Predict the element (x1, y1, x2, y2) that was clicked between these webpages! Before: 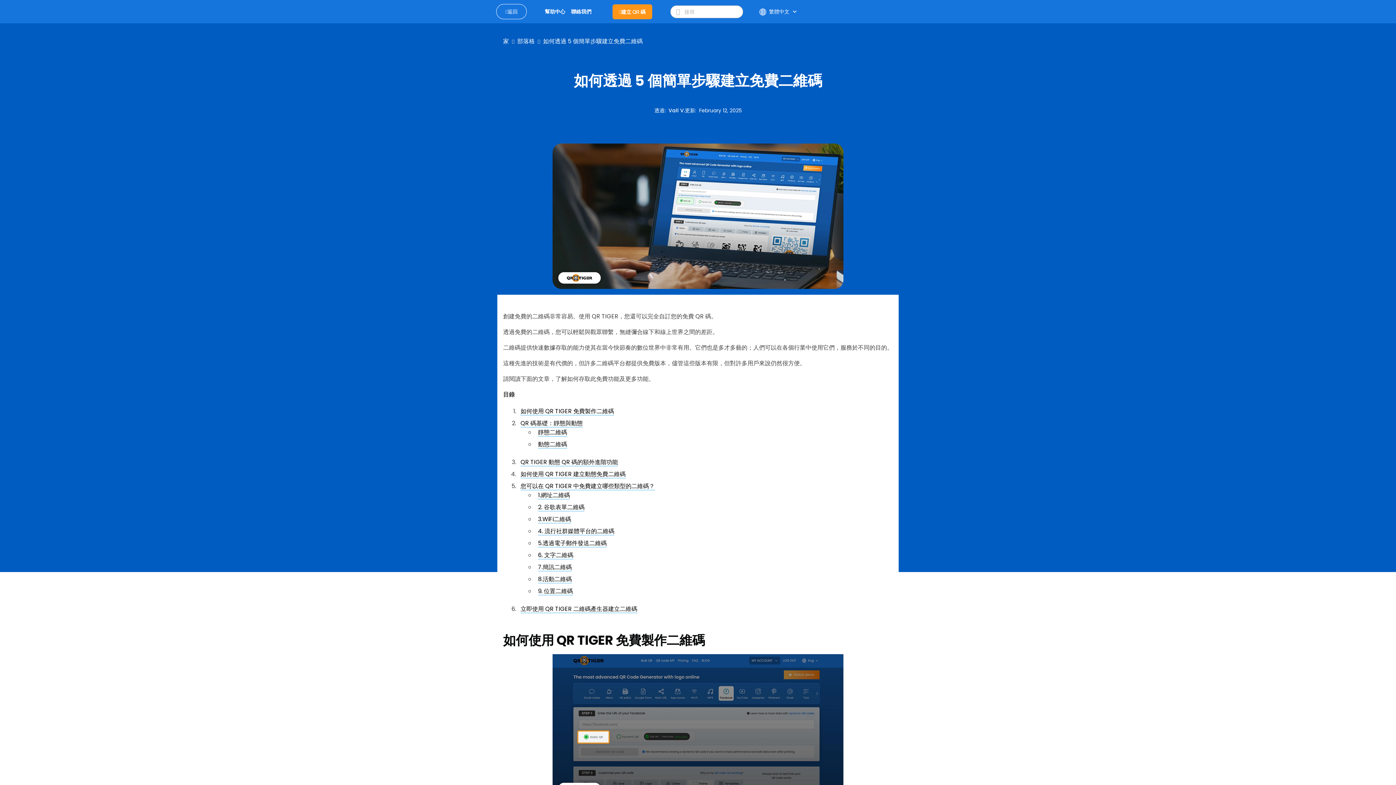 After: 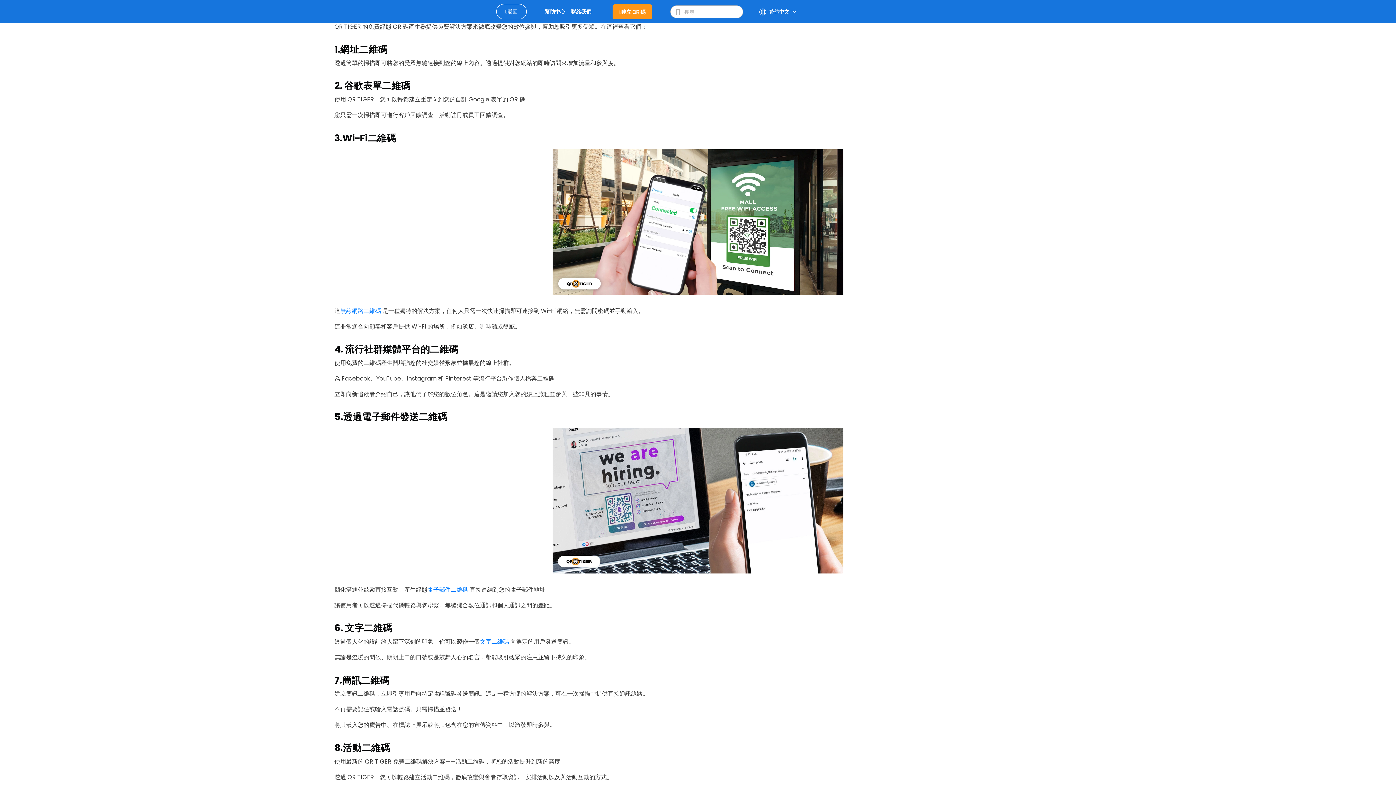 Action: bbox: (520, 482, 654, 490) label: 您可以在 QR TIGER 中免費建立哪些類型的二維碼？